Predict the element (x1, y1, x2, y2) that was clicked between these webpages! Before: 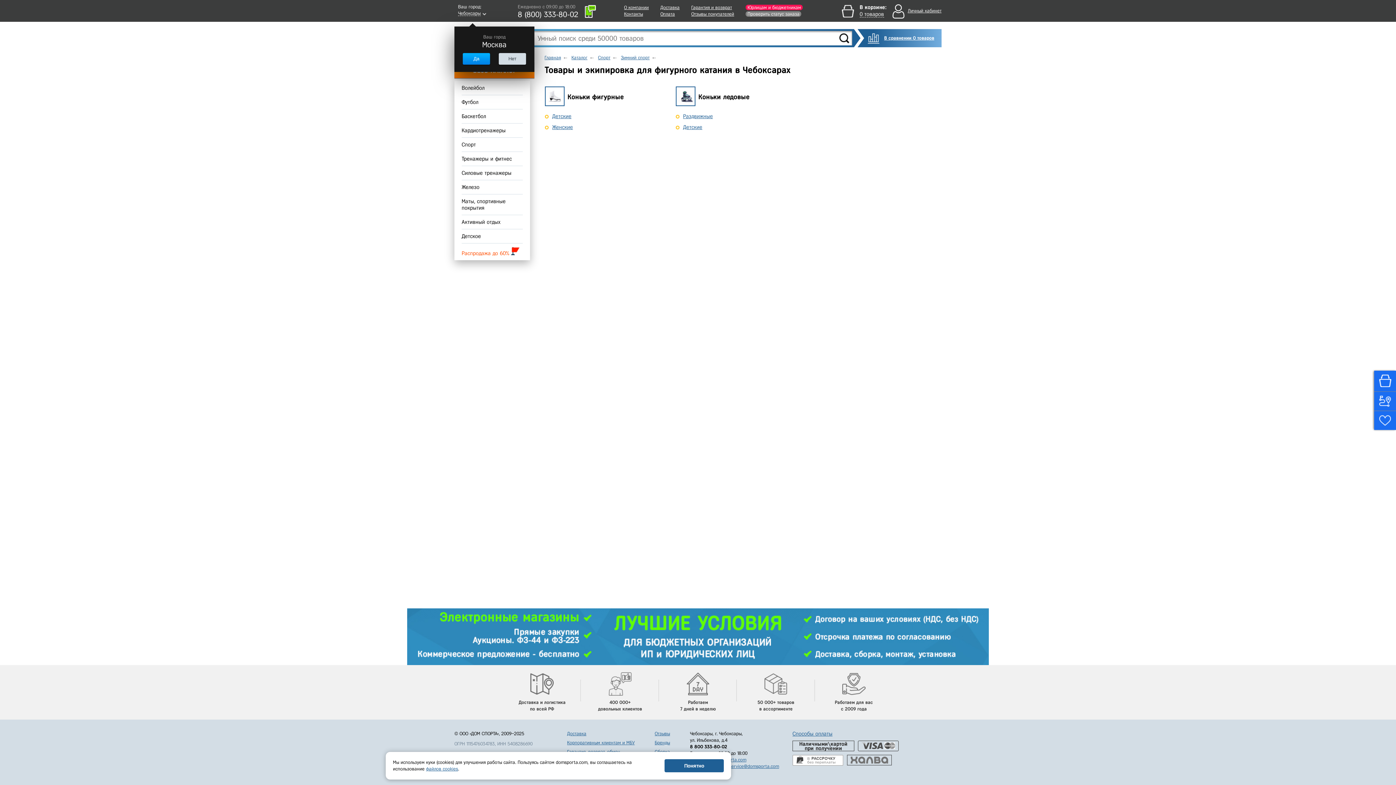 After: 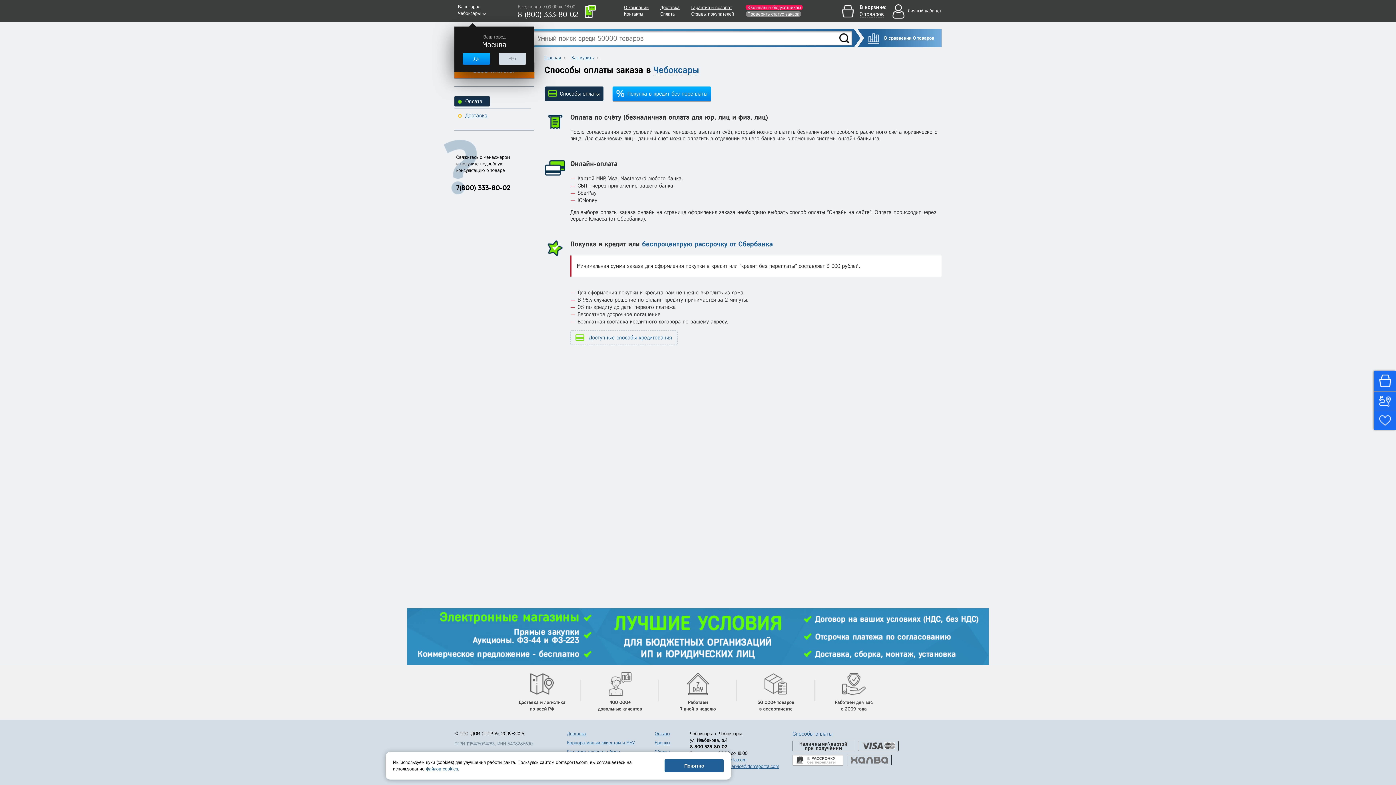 Action: label: Способы оплаты bbox: (792, 731, 832, 737)